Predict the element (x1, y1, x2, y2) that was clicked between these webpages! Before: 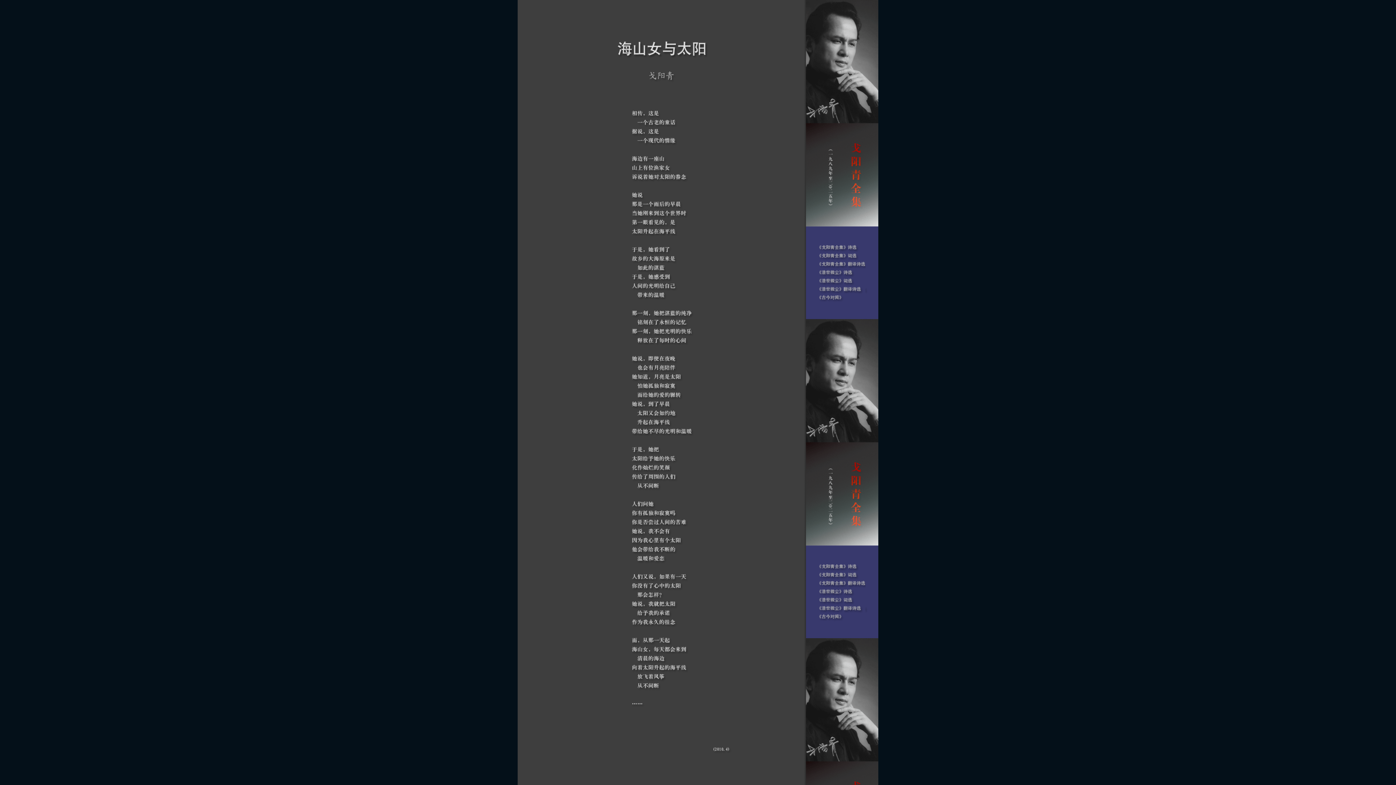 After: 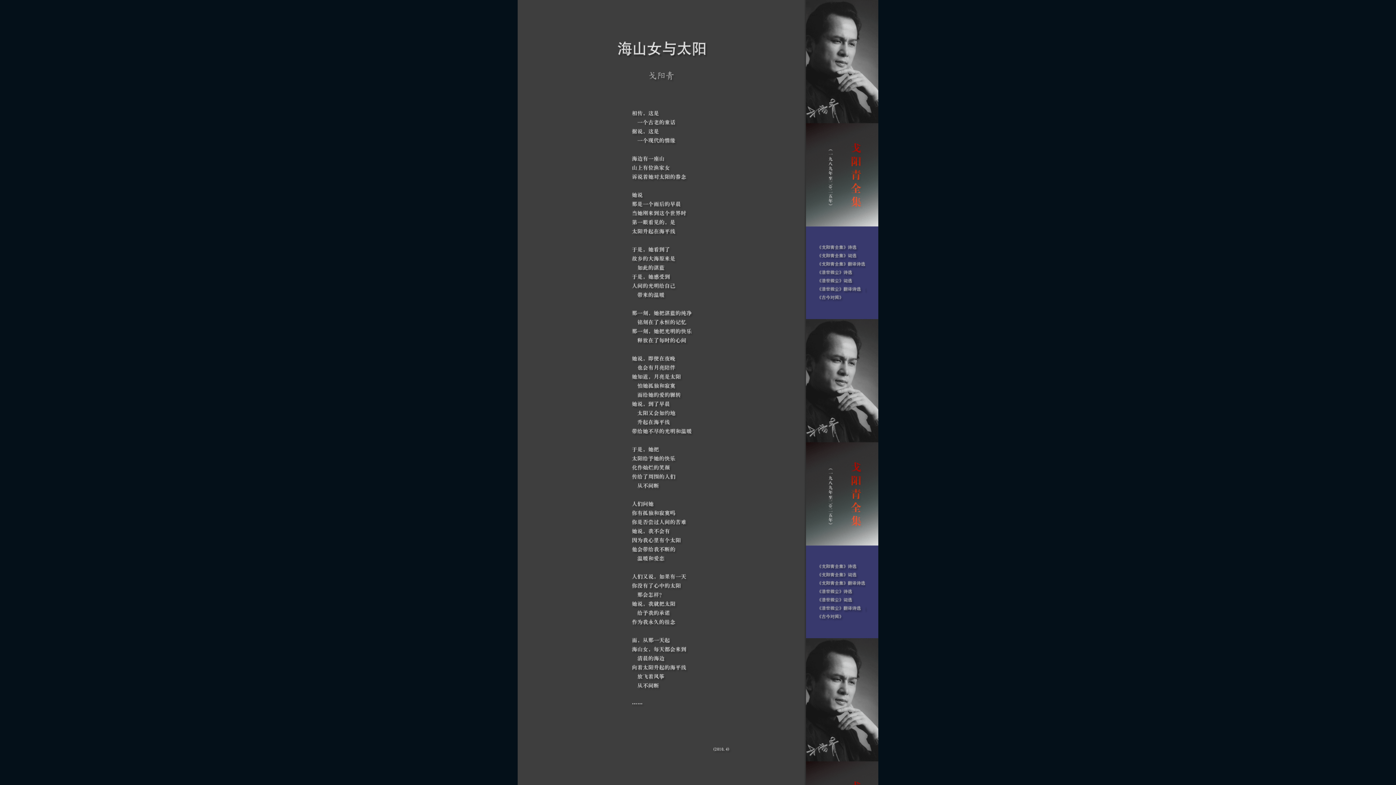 Action: bbox: (818, 572, 857, 578)